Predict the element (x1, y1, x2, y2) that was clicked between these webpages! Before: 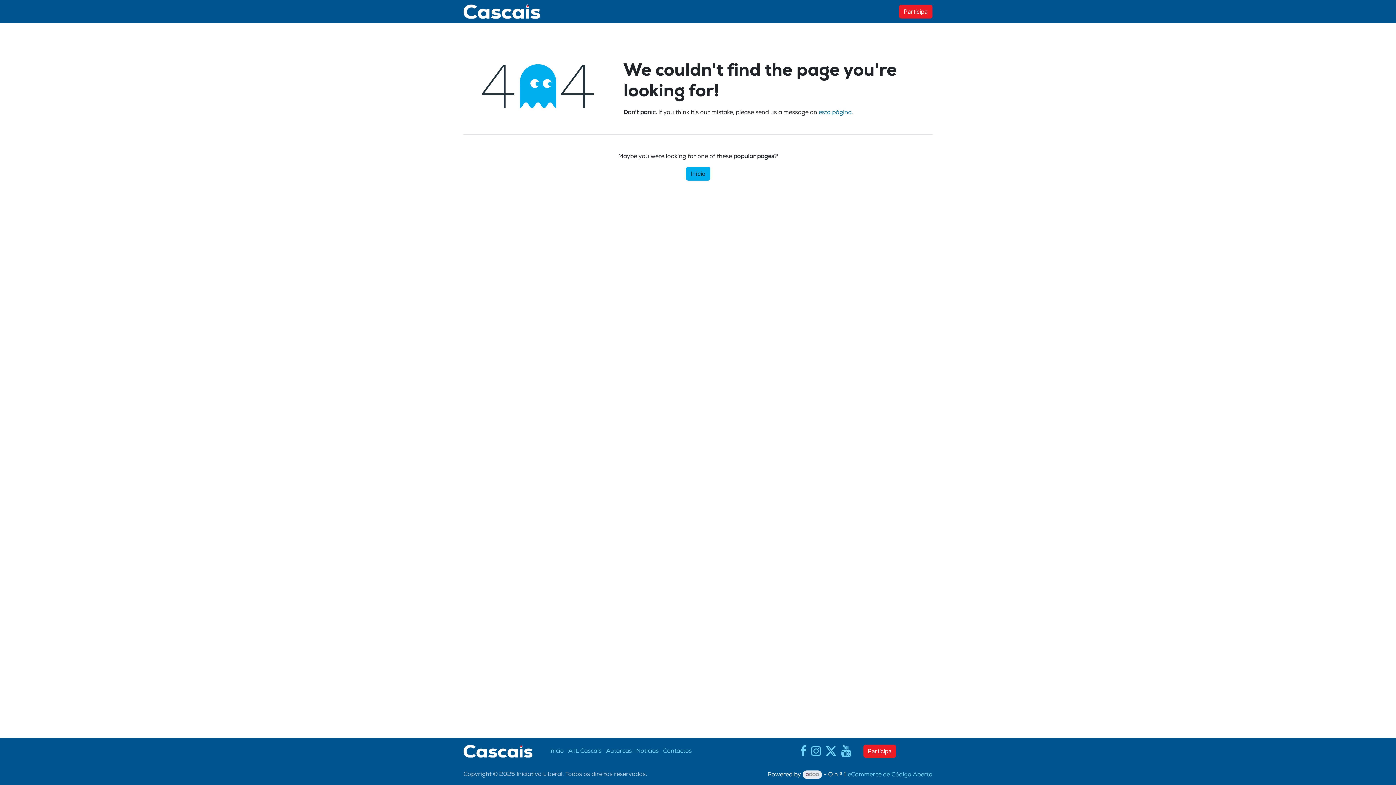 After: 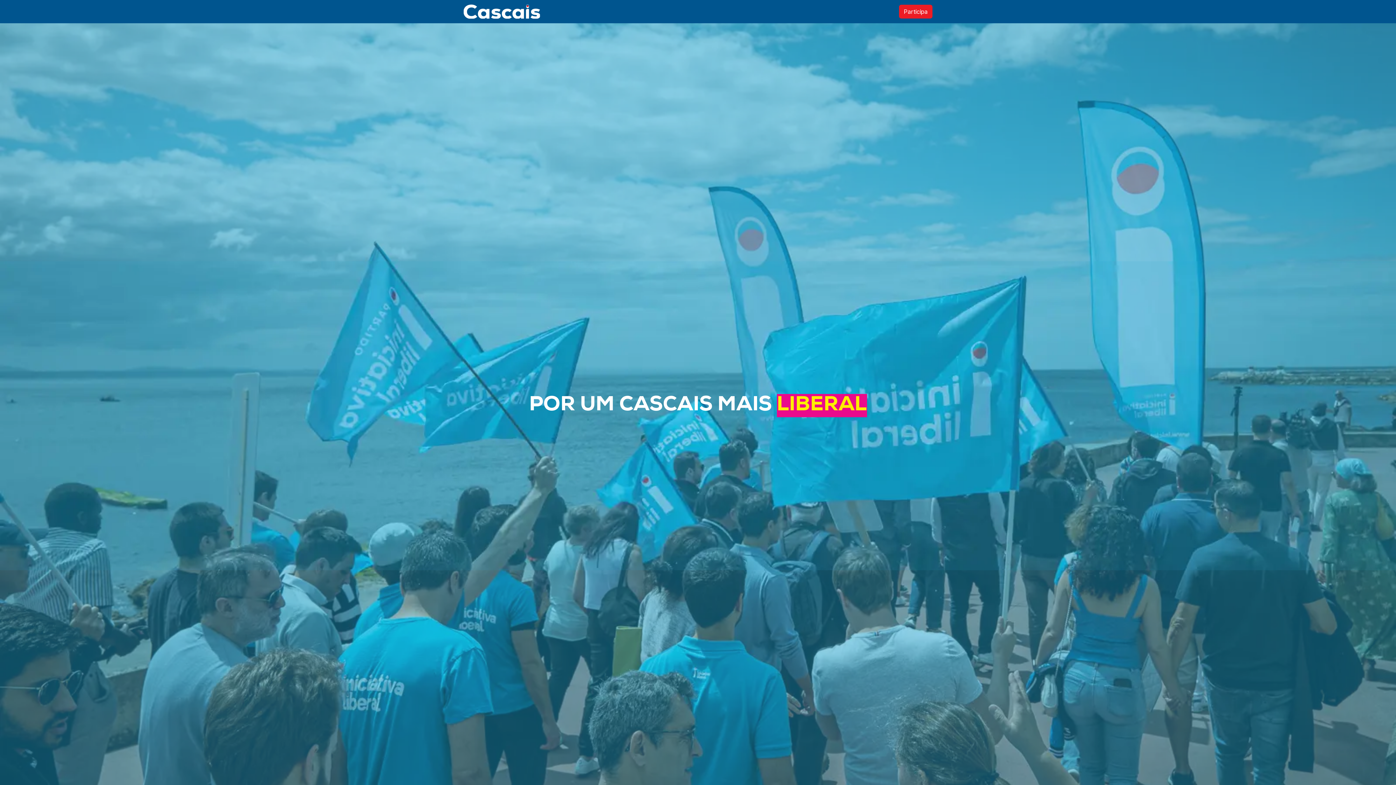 Action: label: Início bbox: (686, 166, 710, 180)